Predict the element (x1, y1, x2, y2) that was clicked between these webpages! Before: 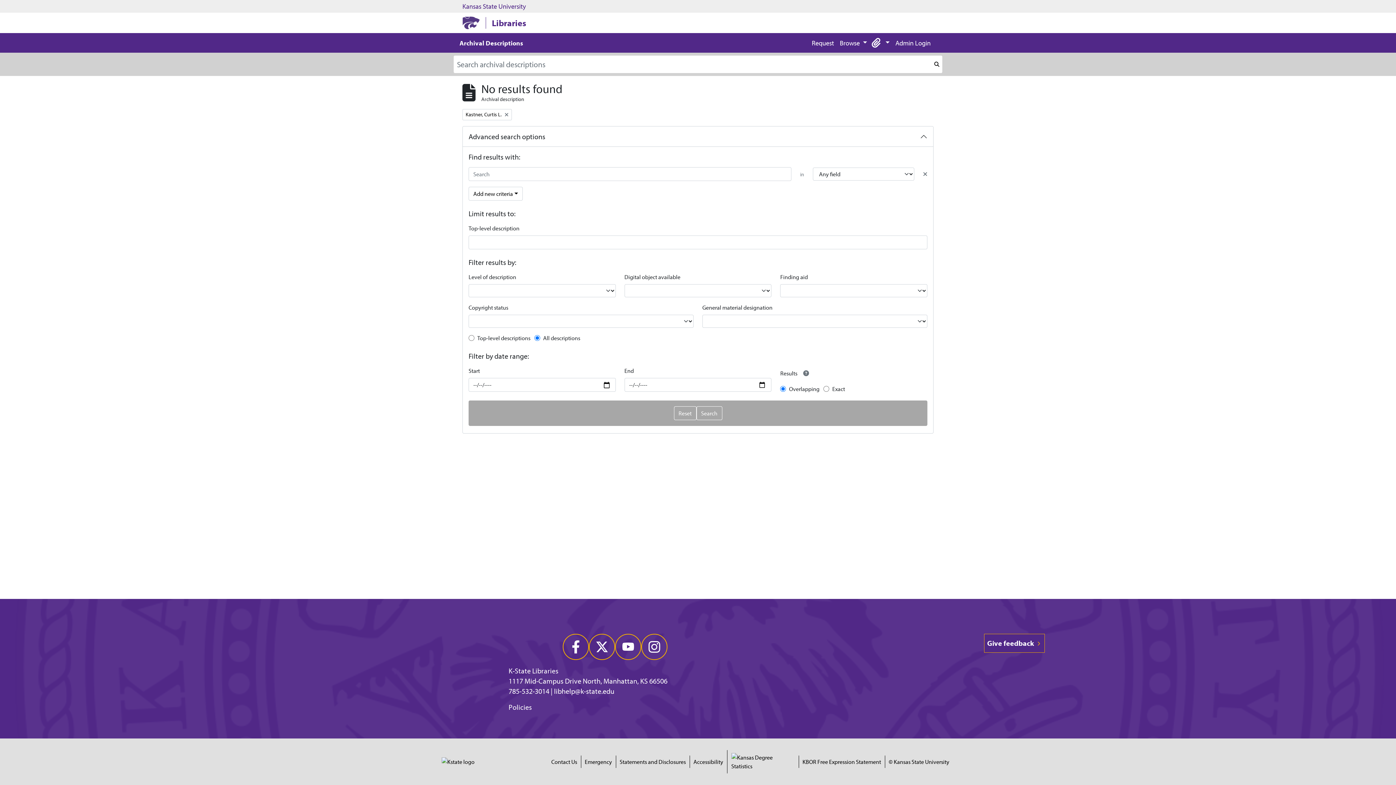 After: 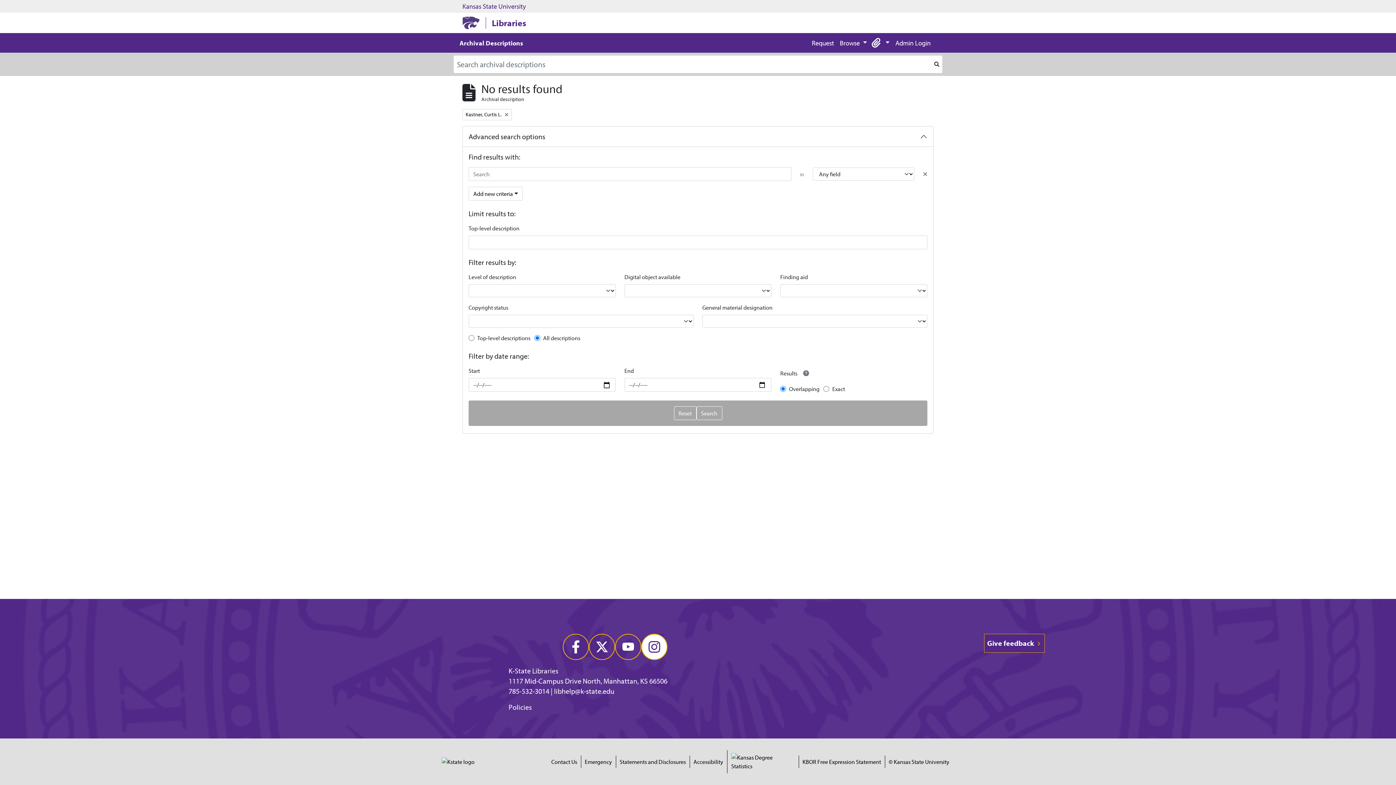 Action: bbox: (641, 634, 667, 660)